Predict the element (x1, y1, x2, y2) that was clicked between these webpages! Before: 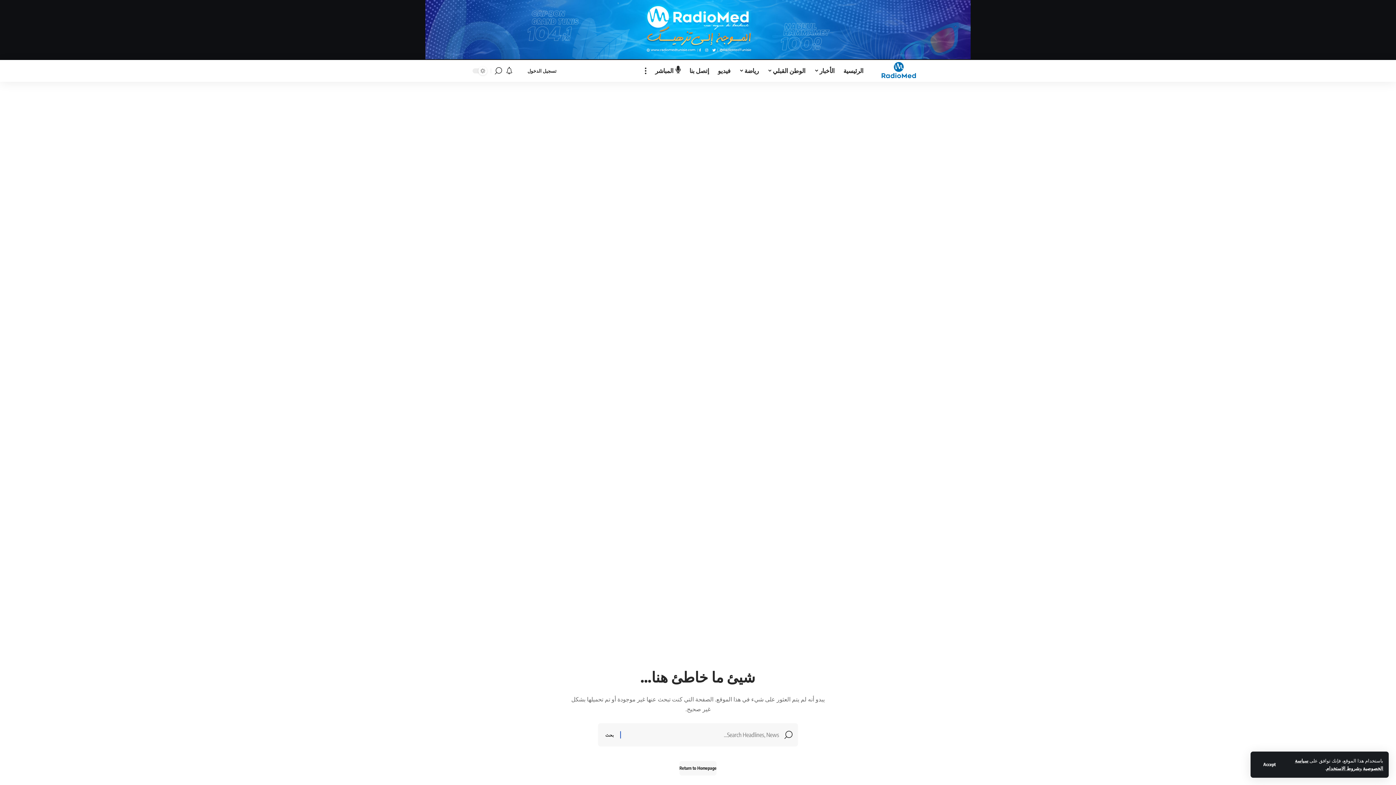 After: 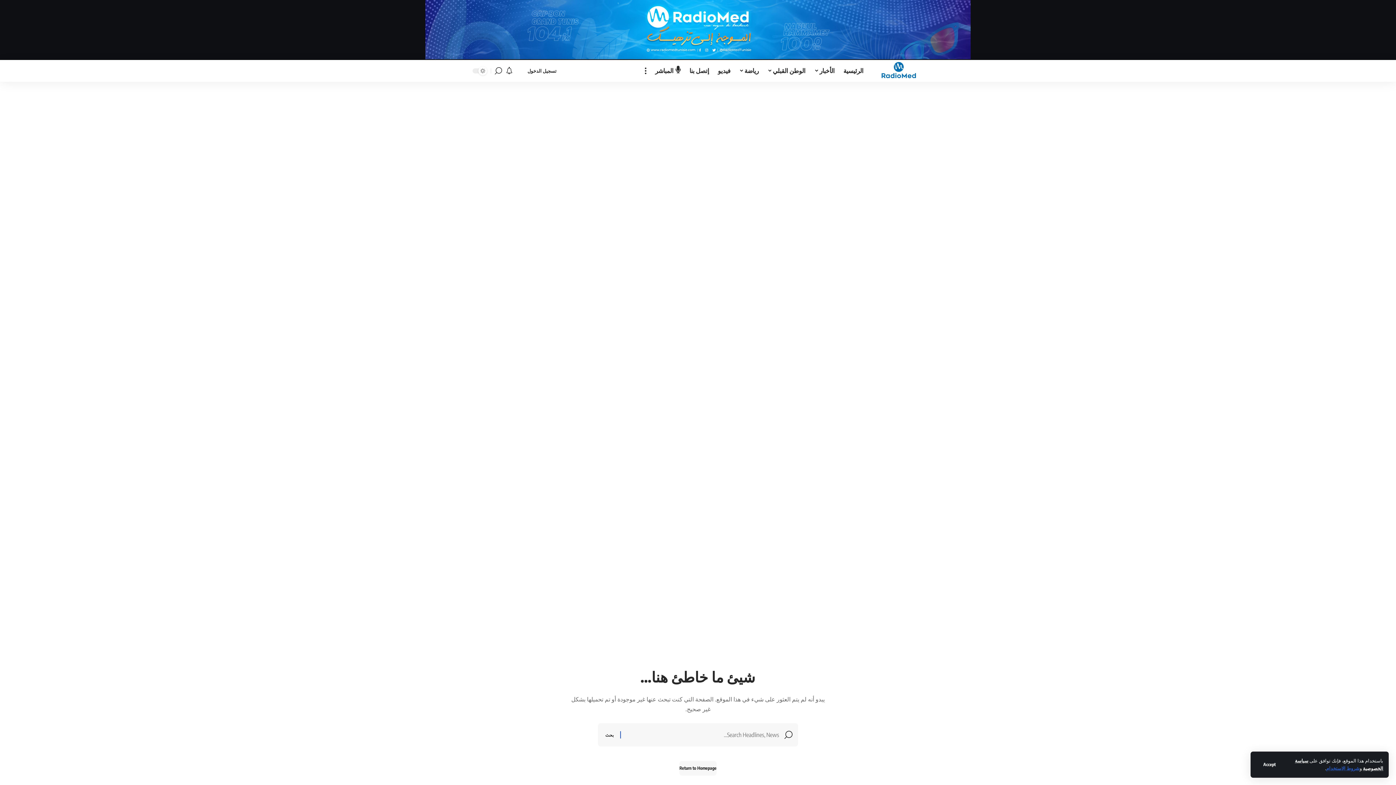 Action: bbox: (1326, 765, 1360, 771) label: شروط الاستخدام